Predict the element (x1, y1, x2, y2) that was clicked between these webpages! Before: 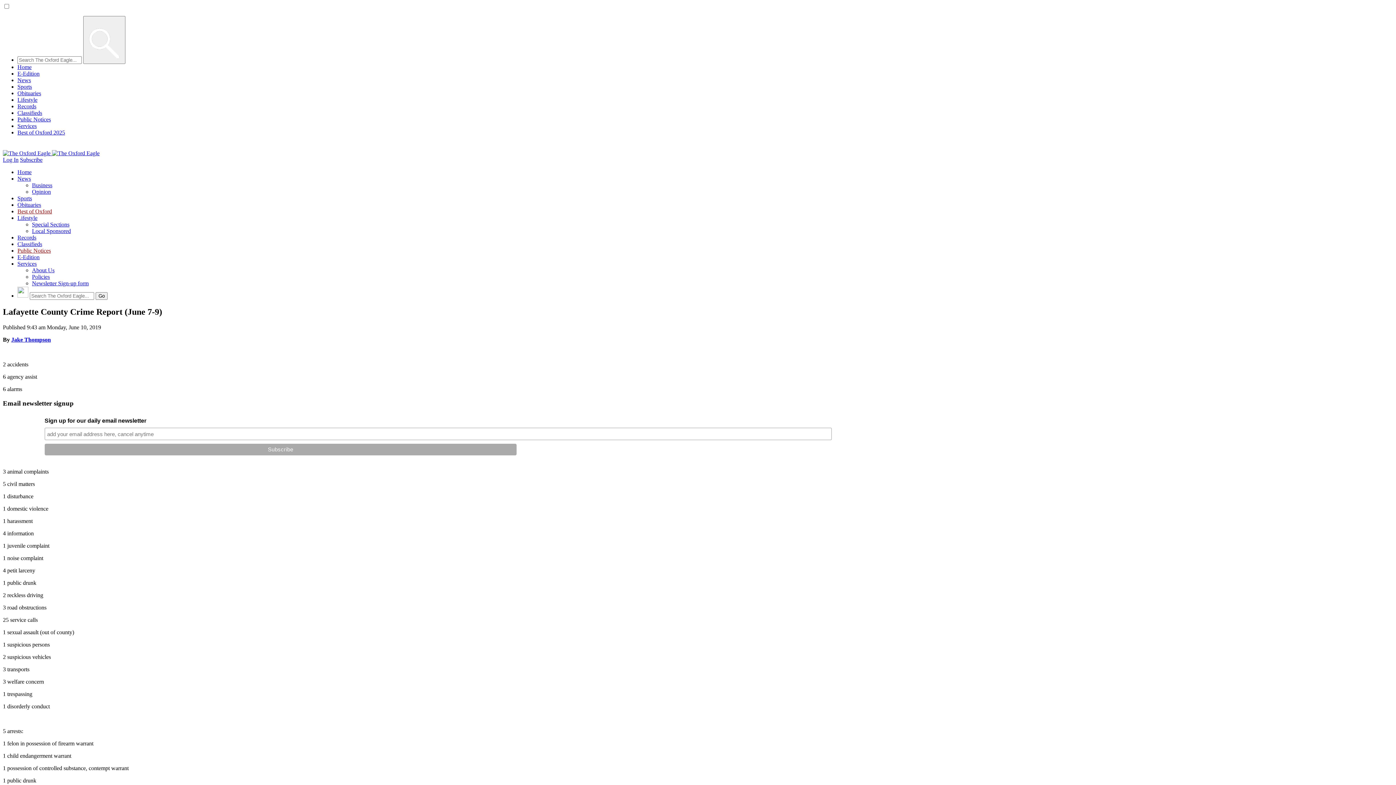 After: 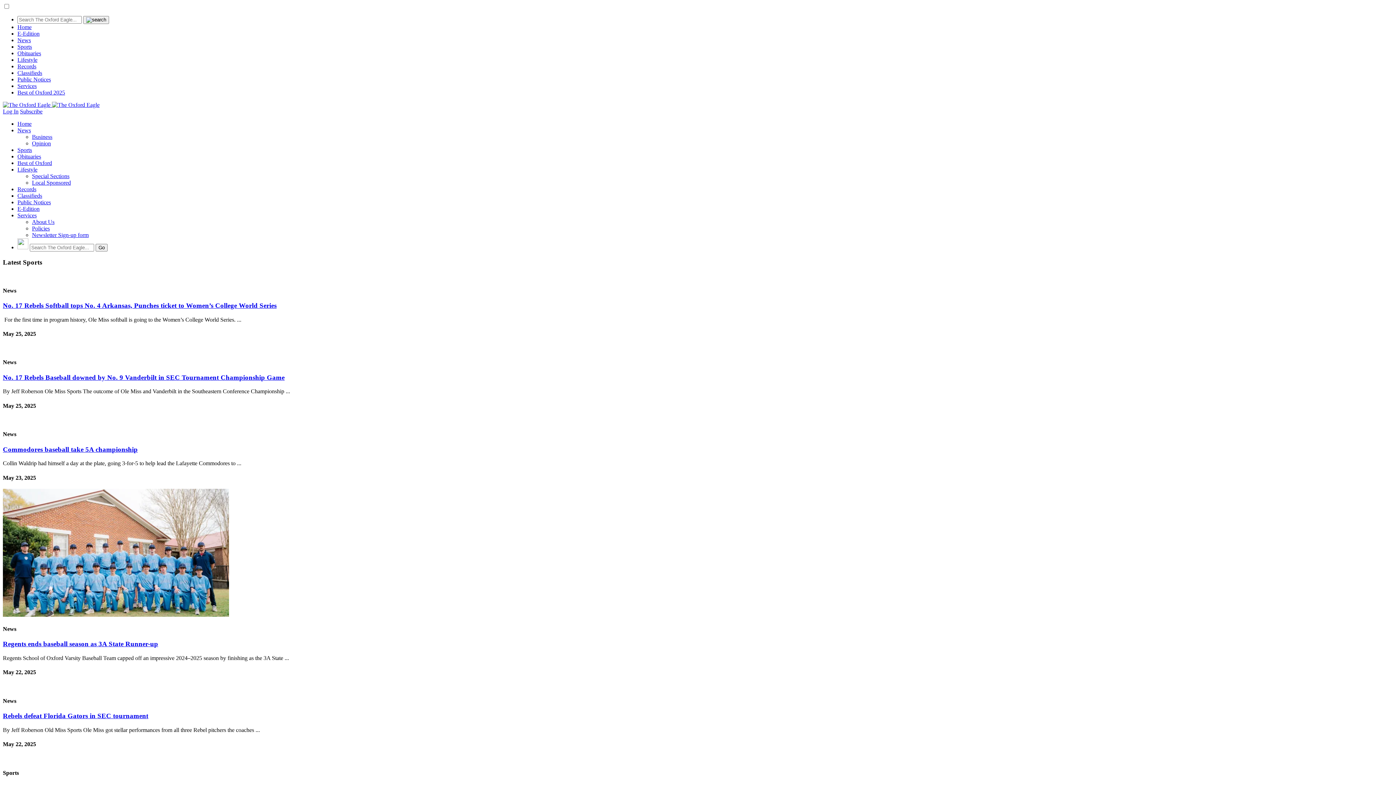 Action: label: Sports bbox: (17, 83, 32, 89)